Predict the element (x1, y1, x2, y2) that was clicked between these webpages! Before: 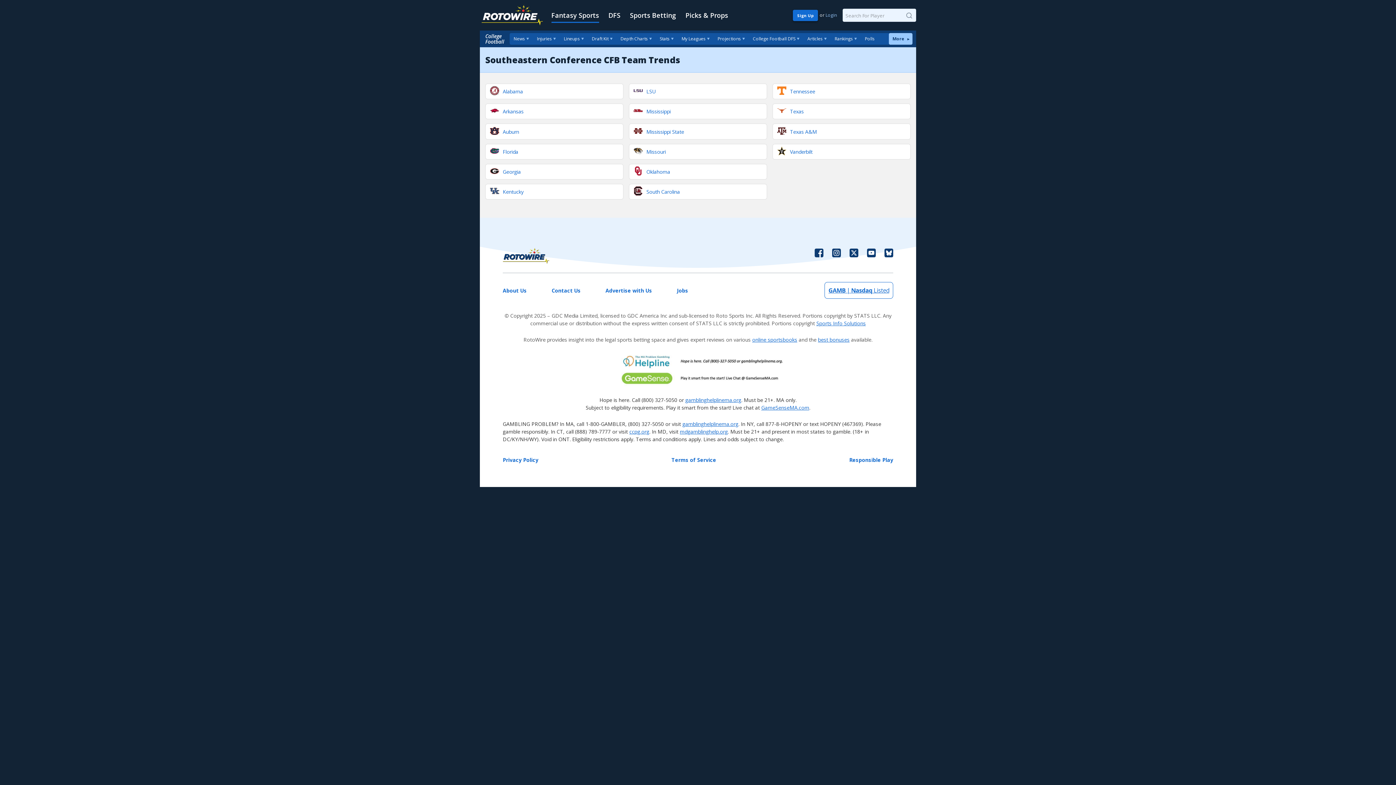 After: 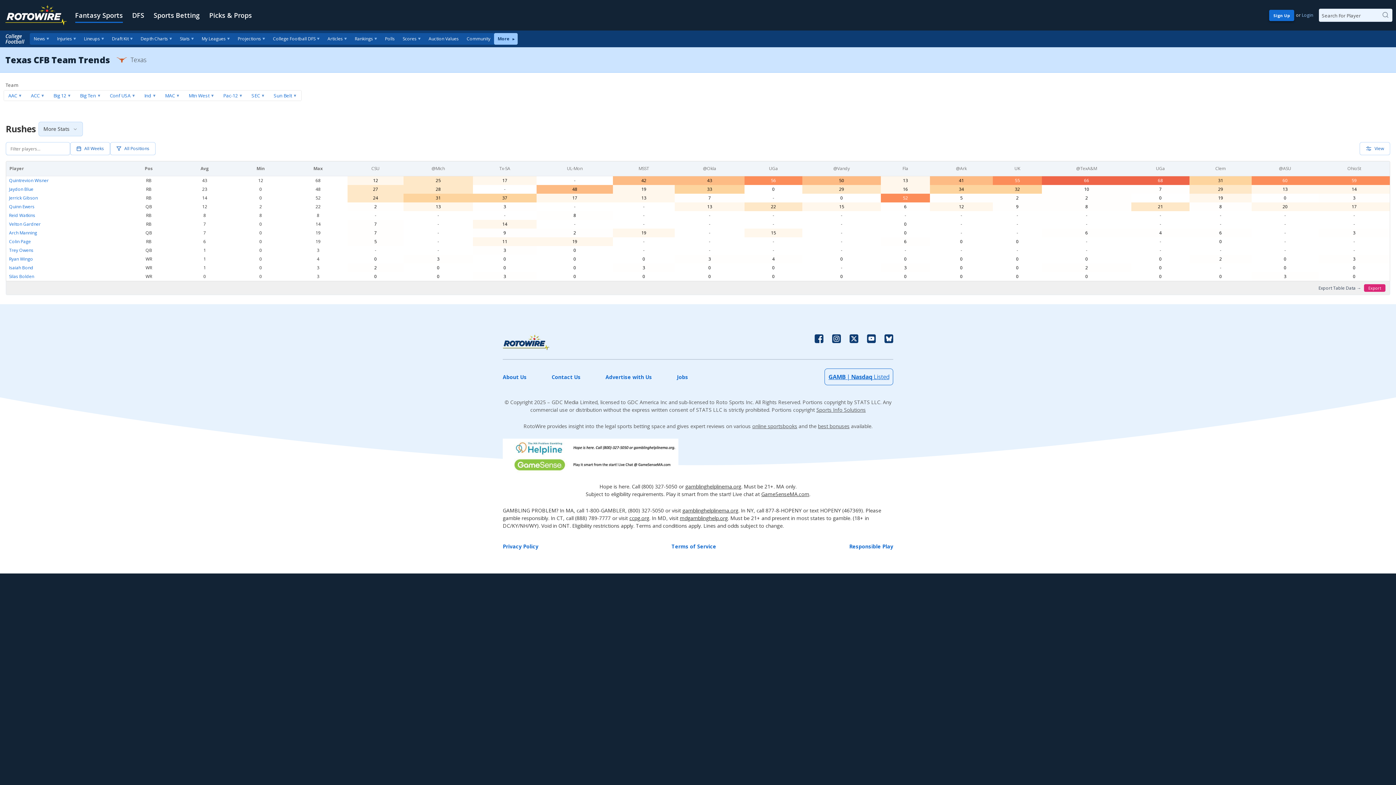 Action: label: Texas bbox: (772, 103, 910, 119)